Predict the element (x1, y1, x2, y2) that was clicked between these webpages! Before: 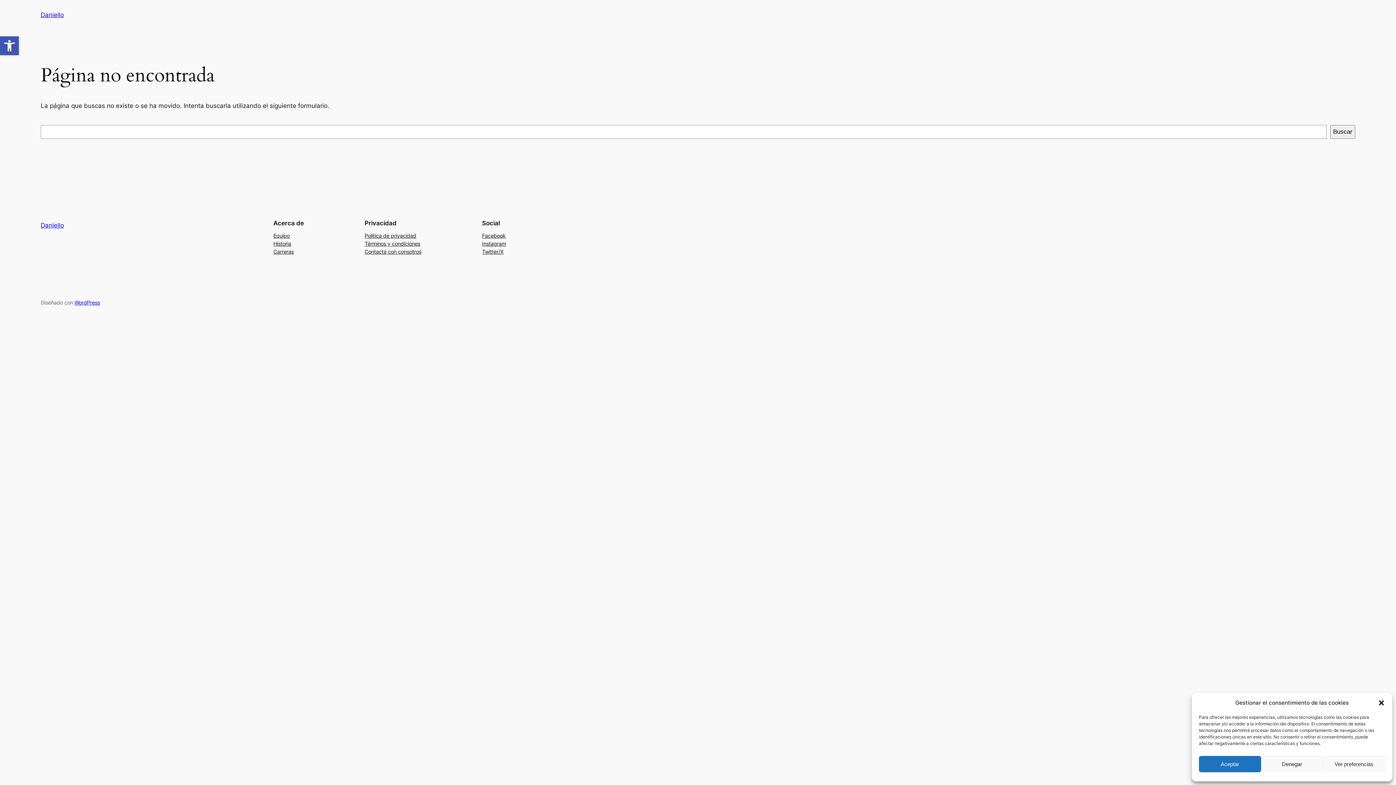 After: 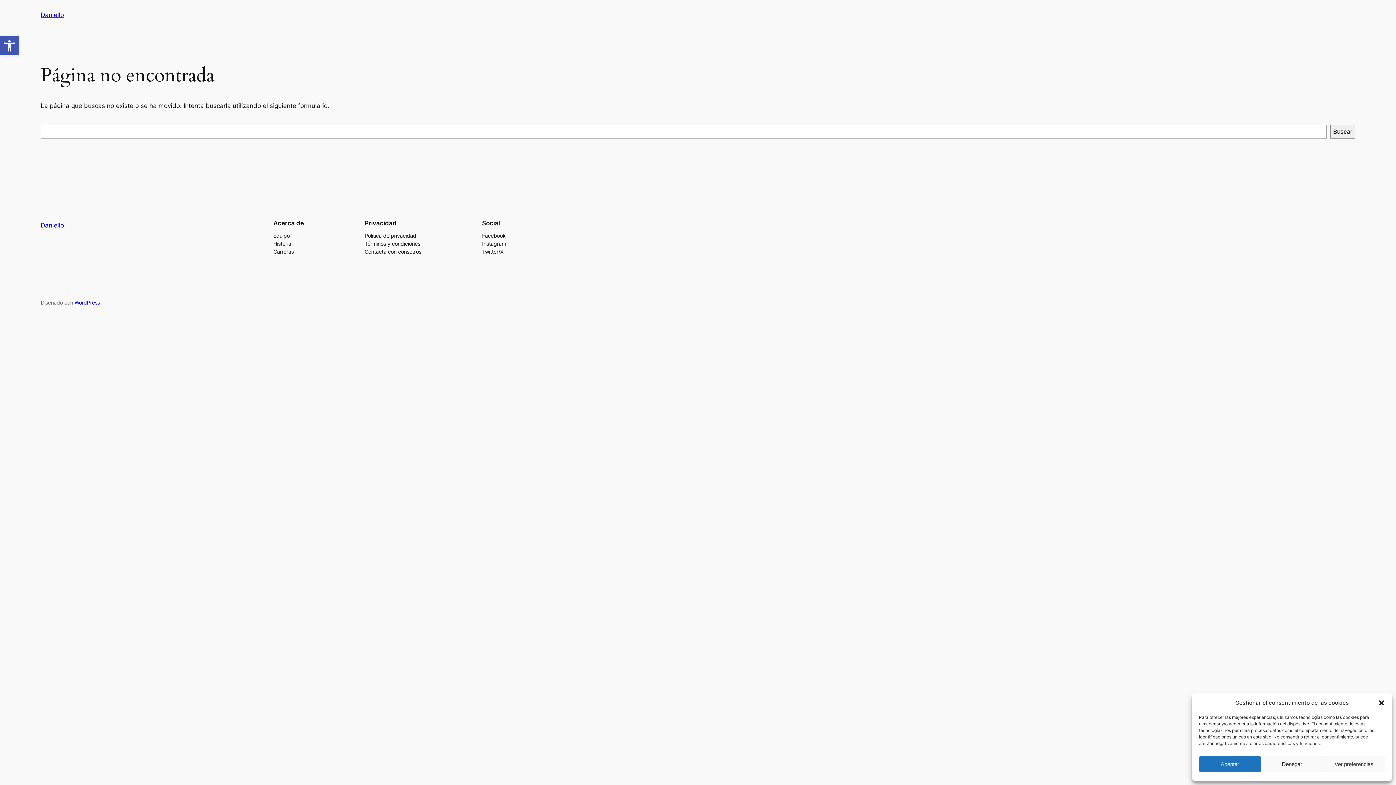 Action: label: Historia bbox: (273, 239, 291, 247)